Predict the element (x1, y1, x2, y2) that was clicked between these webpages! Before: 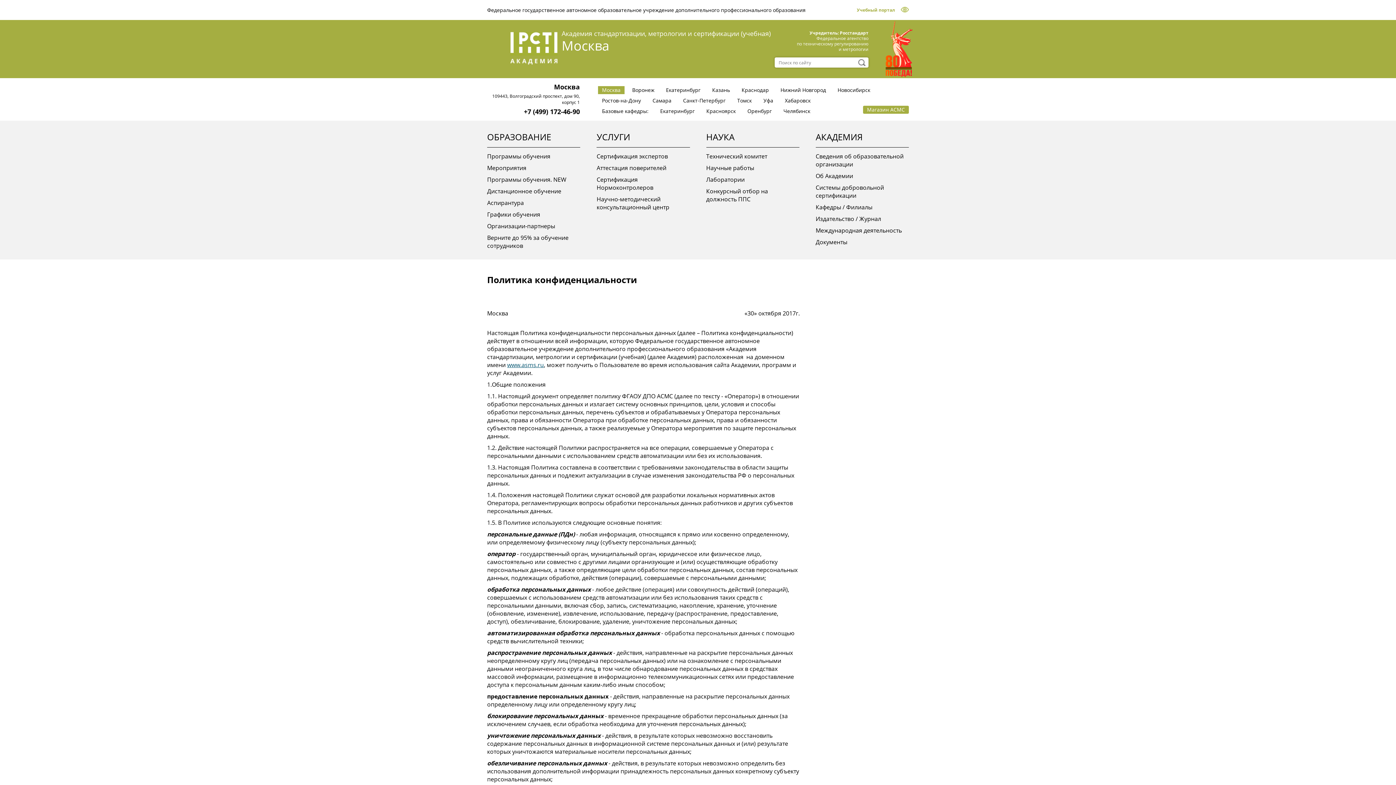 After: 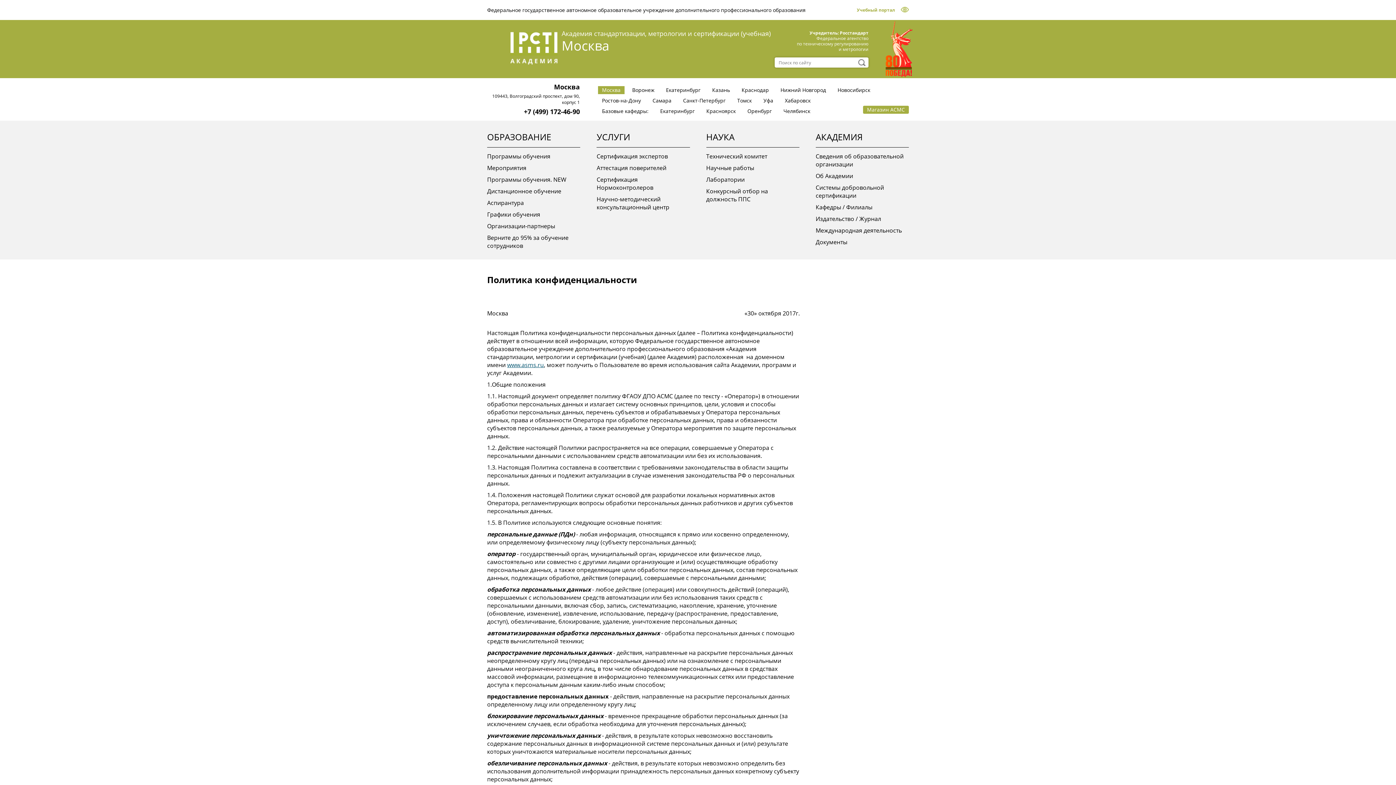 Action: bbox: (524, 107, 580, 116) label: +7 (499) 172-46-90